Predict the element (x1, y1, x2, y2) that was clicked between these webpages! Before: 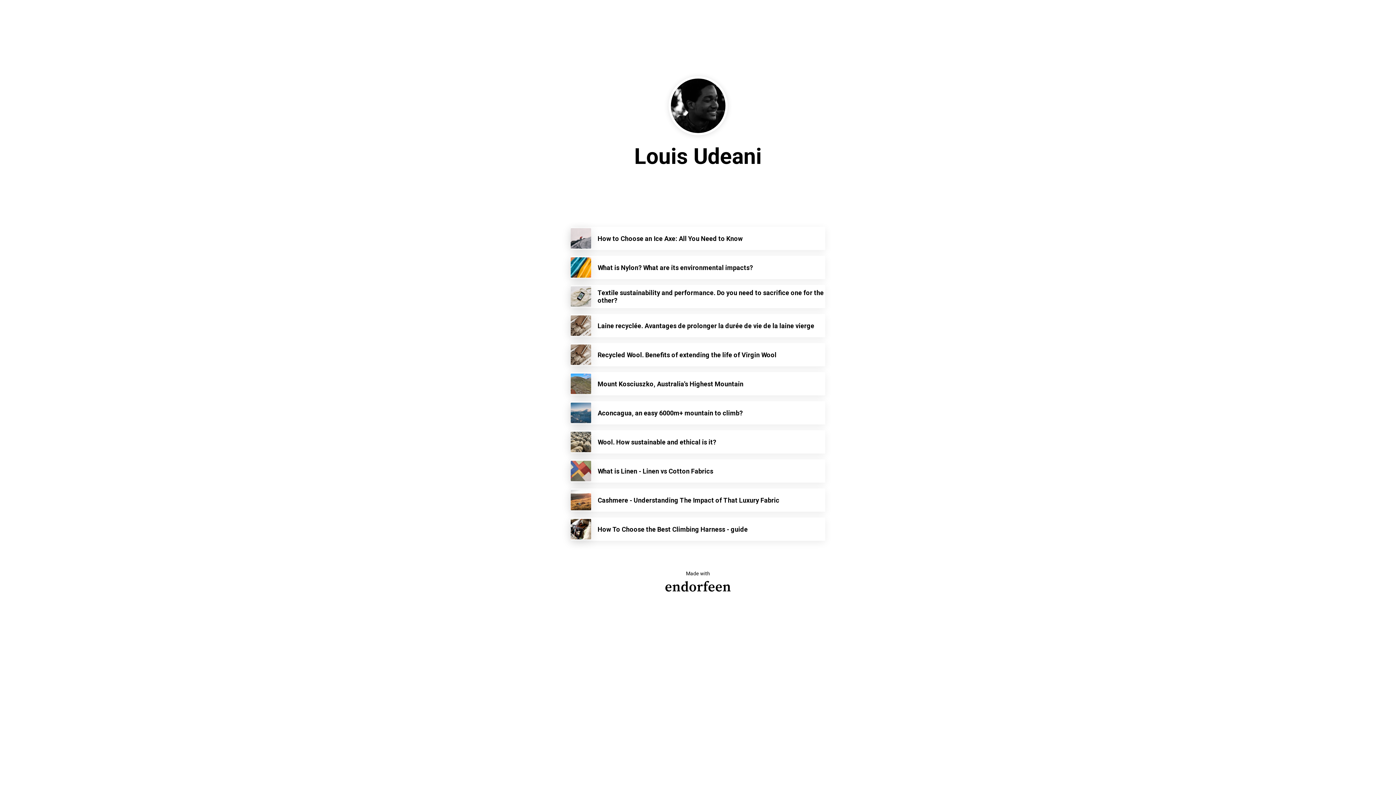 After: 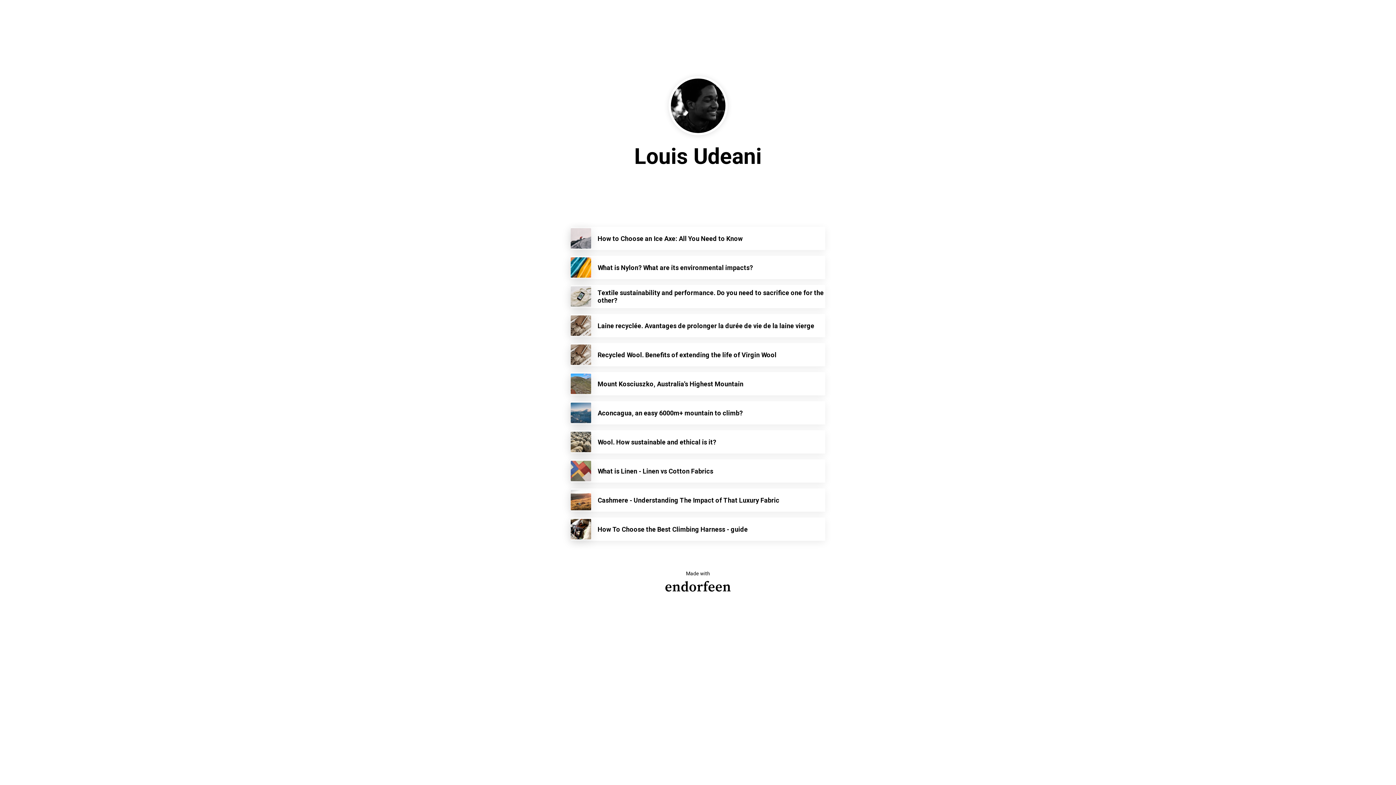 Action: bbox: (570, 517, 825, 541) label: How To Choose the Best Climbing Harness - guide